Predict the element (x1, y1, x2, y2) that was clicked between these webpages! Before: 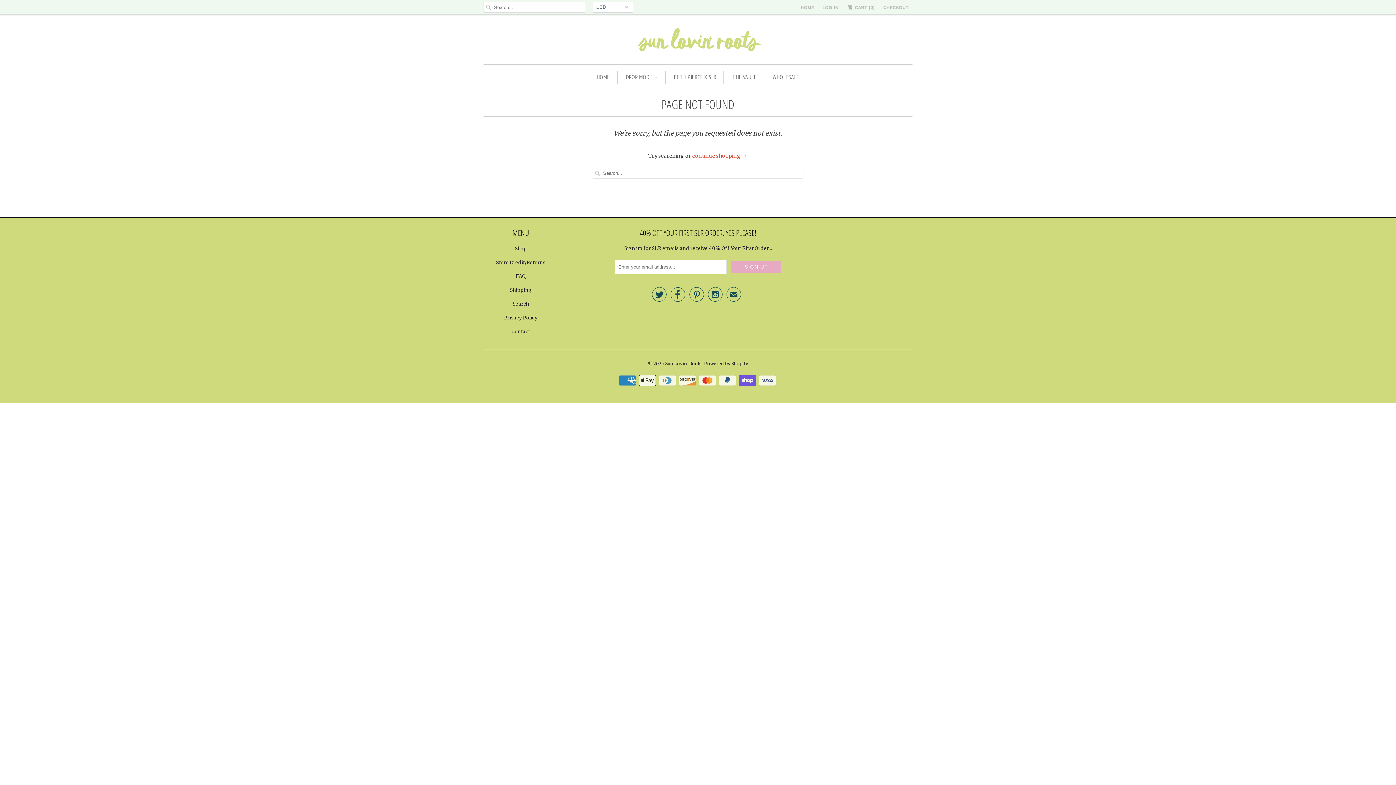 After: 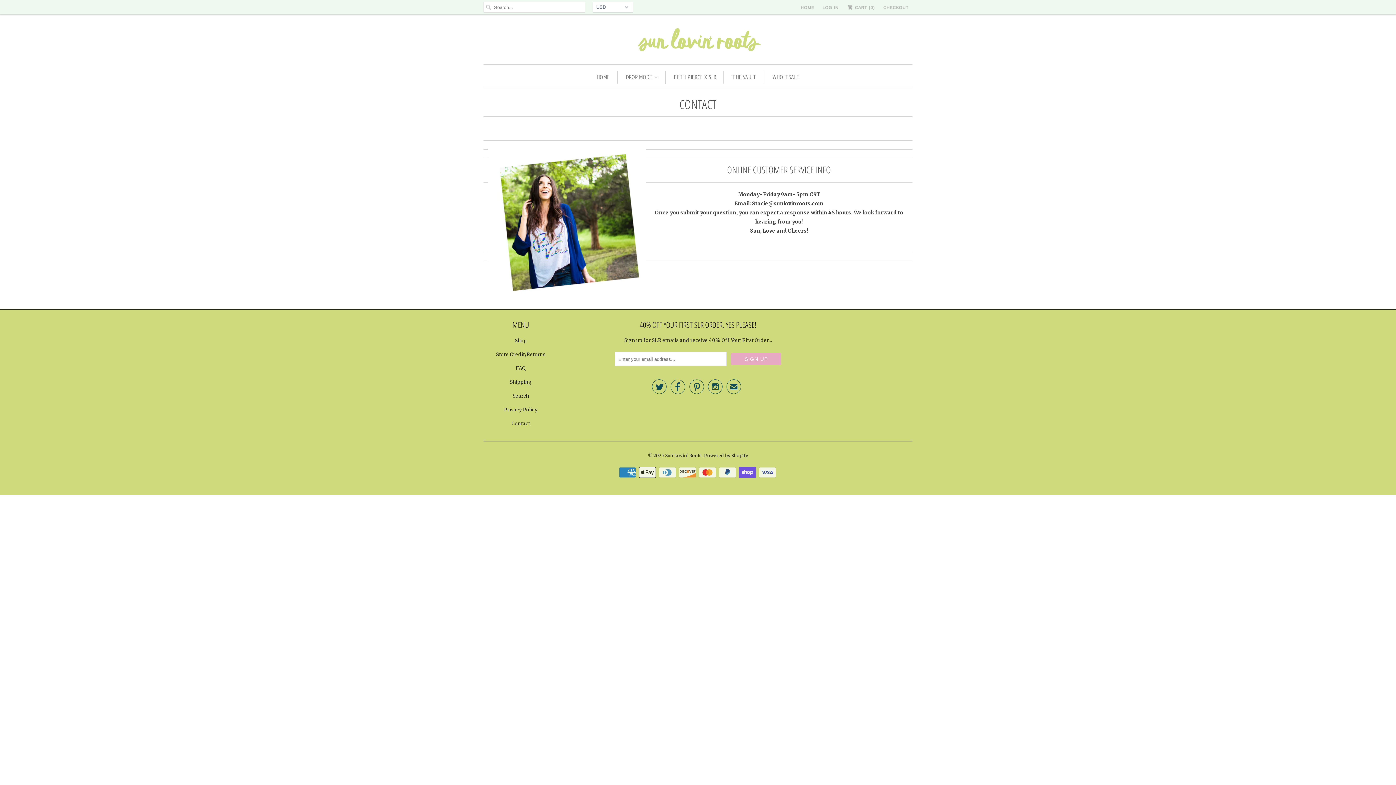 Action: bbox: (511, 328, 530, 334) label: Contact